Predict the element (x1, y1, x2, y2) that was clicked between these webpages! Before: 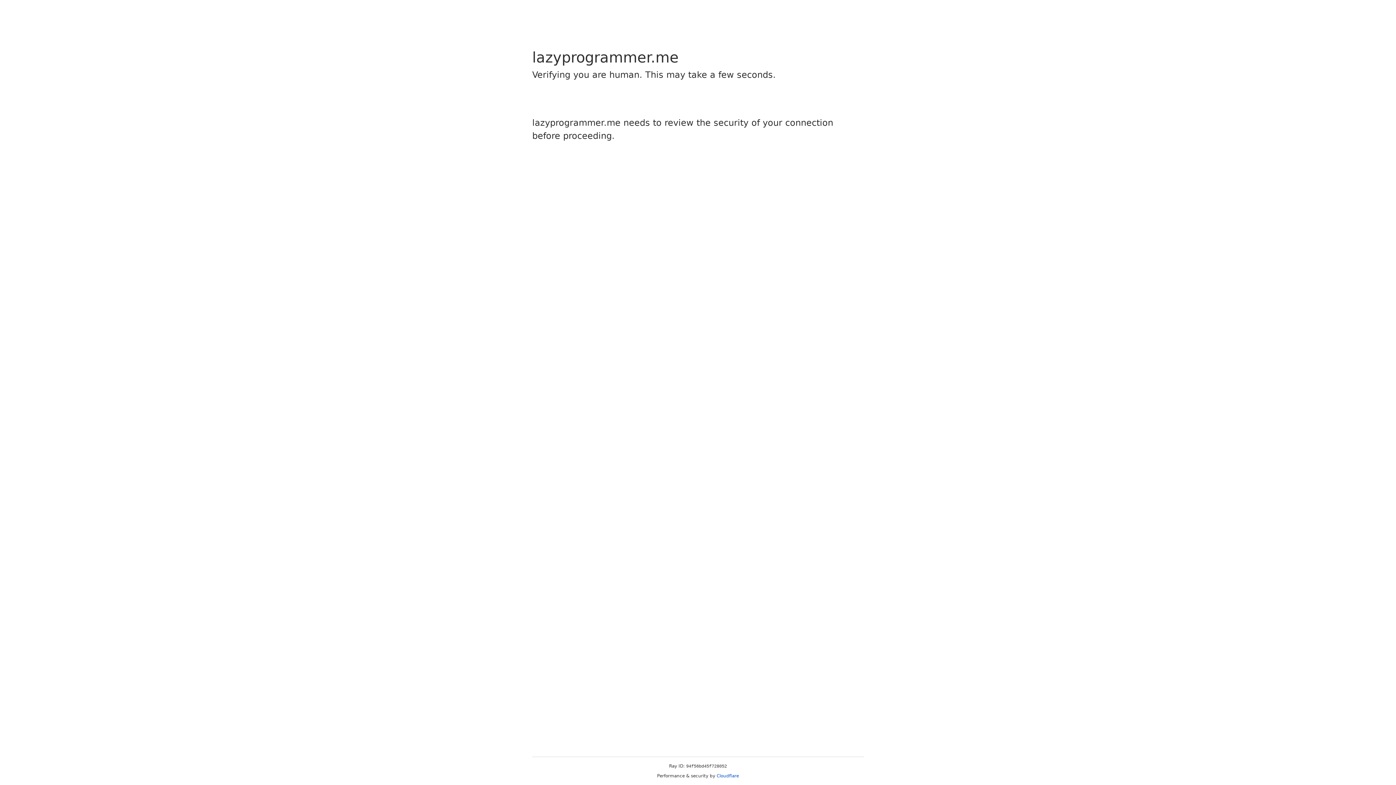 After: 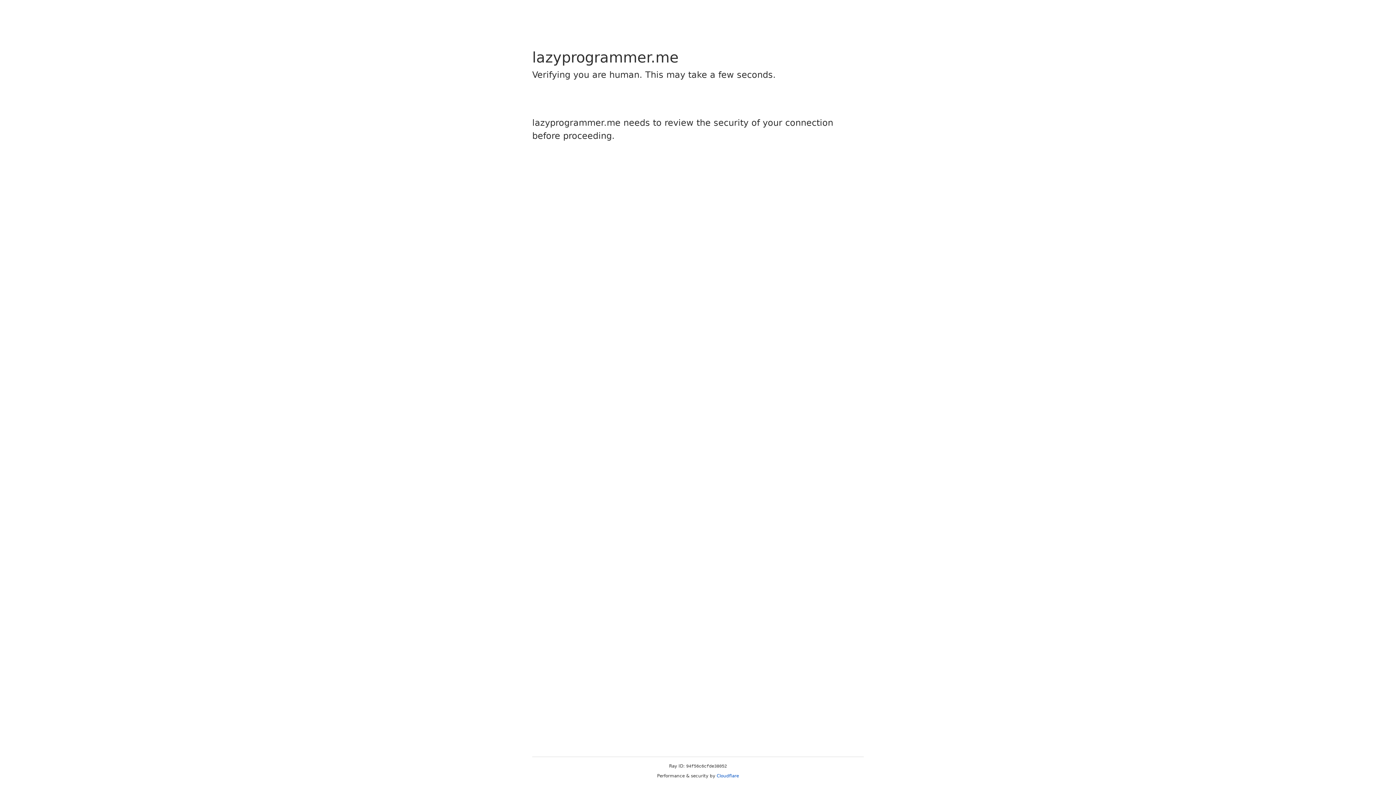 Action: label: Cloudflare bbox: (716, 773, 739, 778)